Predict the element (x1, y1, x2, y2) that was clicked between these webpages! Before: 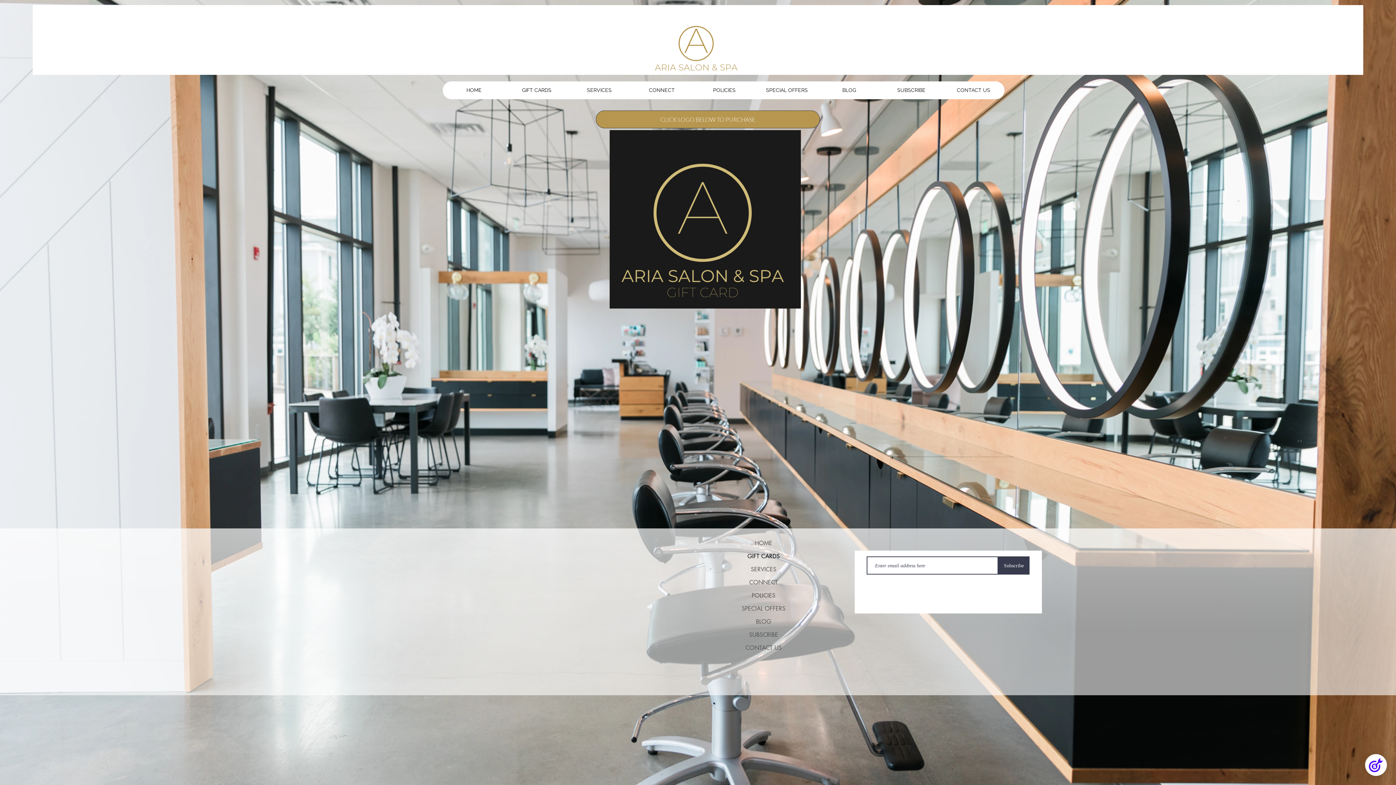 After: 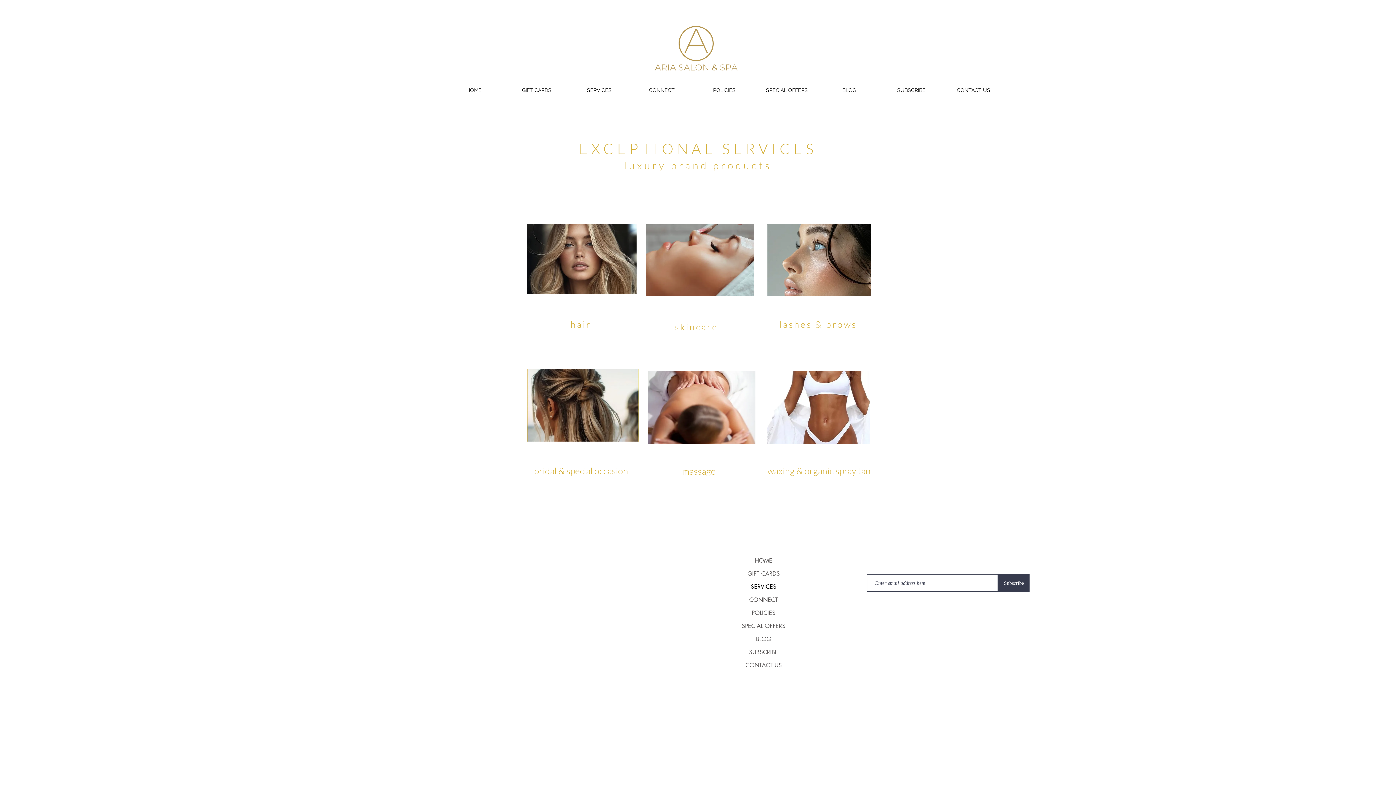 Action: label: SERVICES bbox: (653, 563, 874, 576)